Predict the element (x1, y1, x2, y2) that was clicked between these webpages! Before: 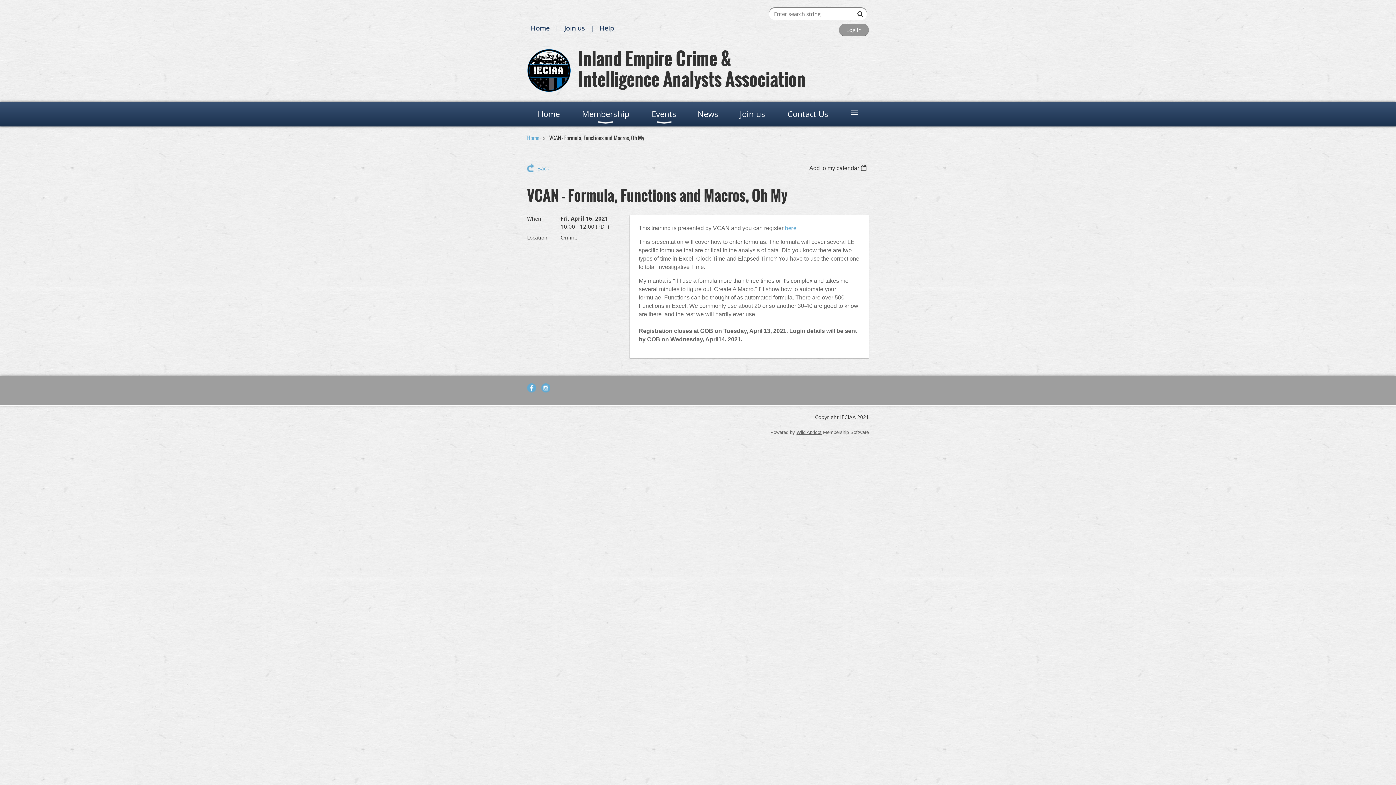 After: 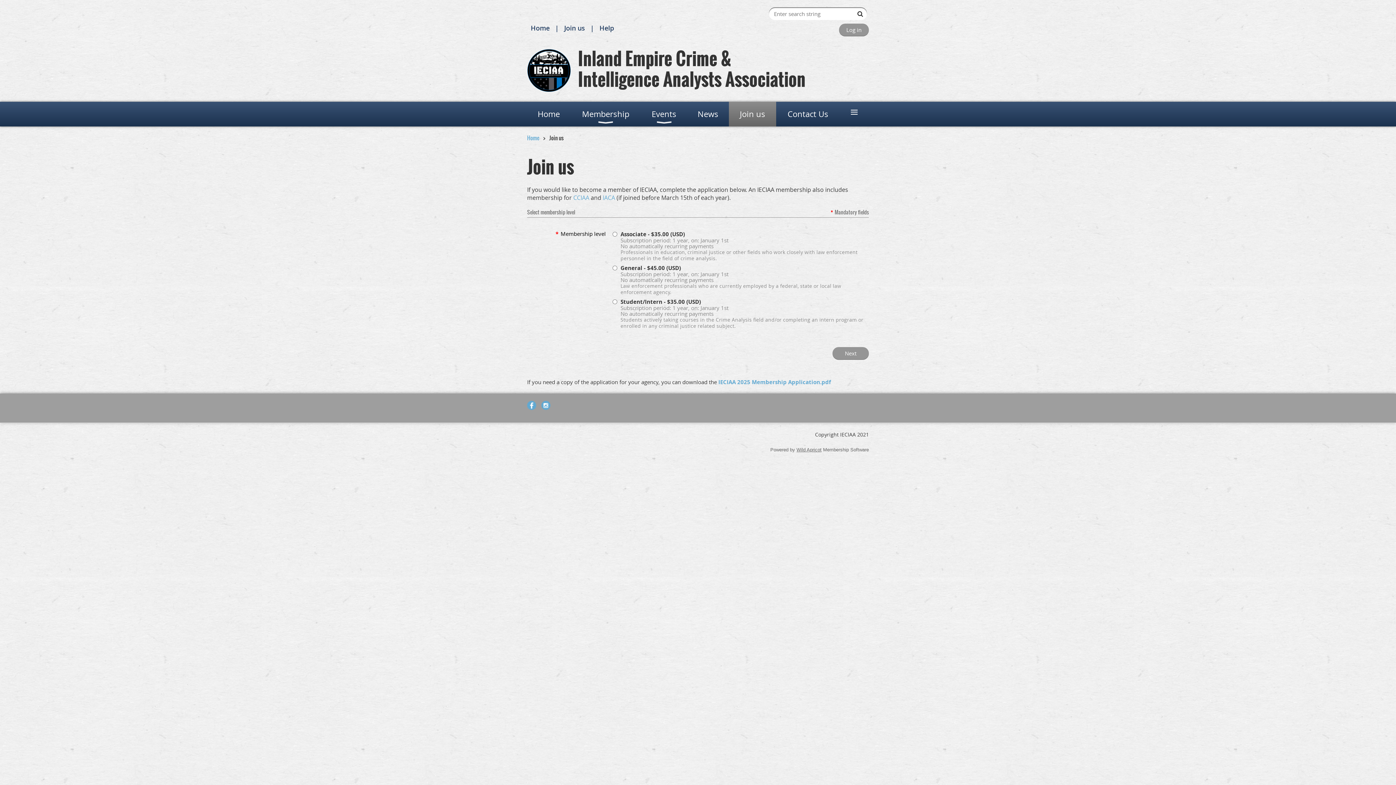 Action: label: Join us bbox: (564, 23, 585, 32)